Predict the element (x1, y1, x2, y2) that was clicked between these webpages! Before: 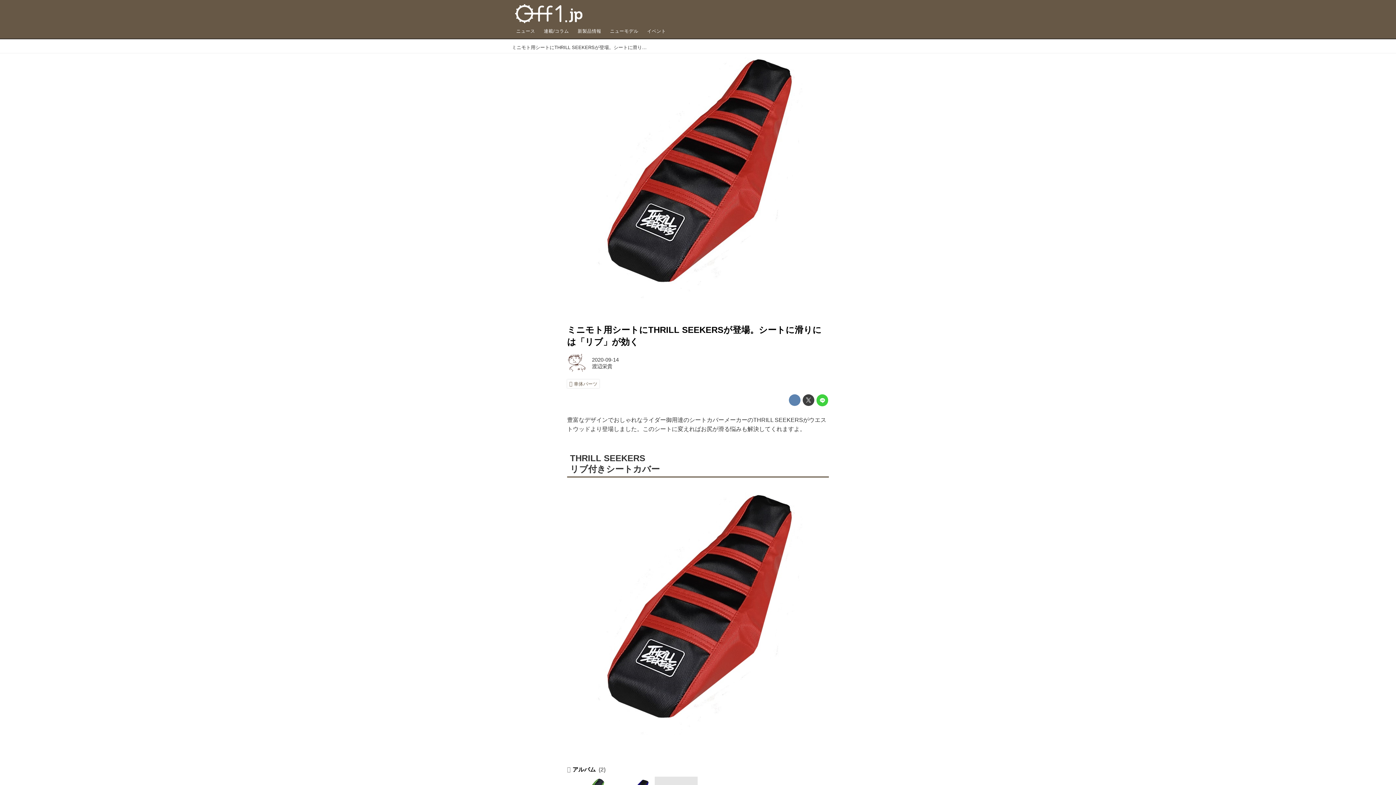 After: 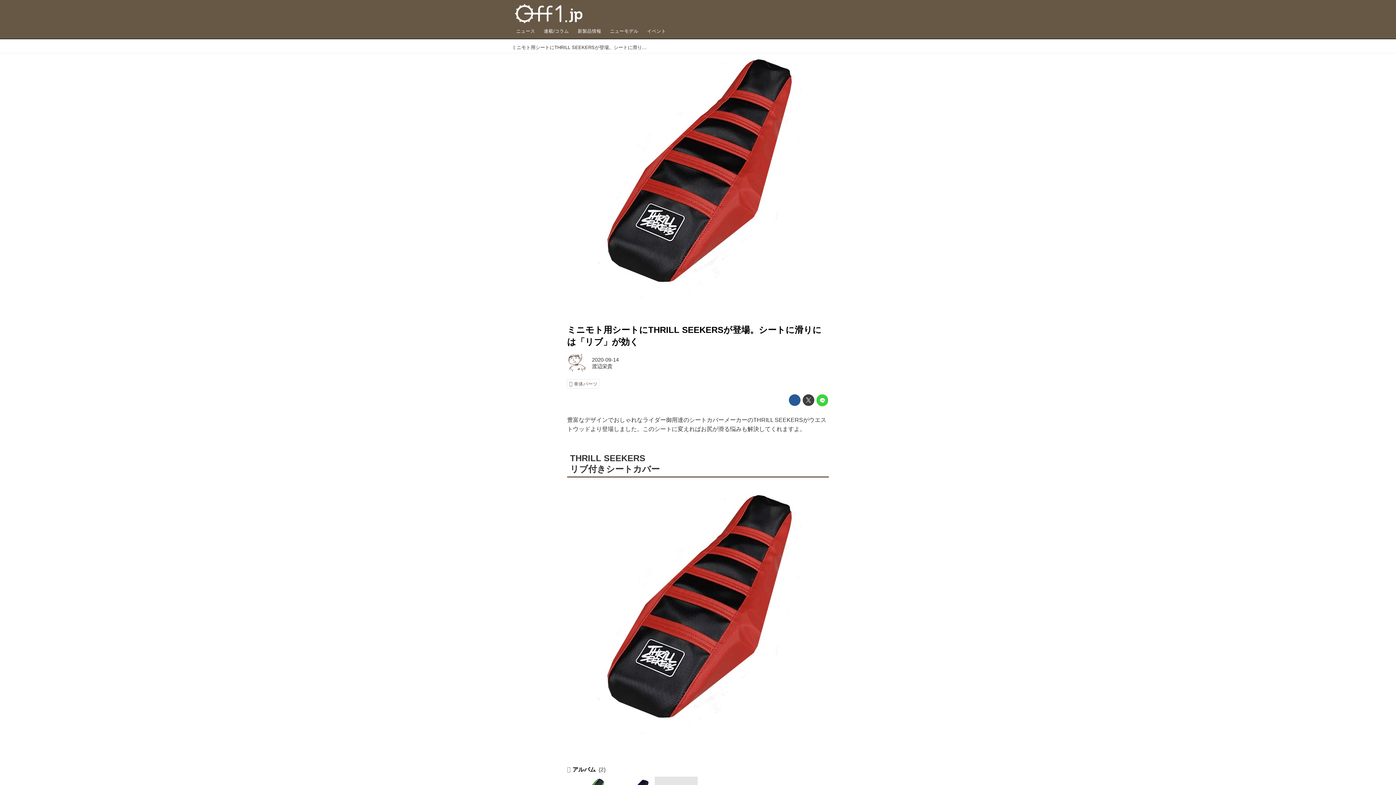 Action: bbox: (788, 394, 800, 406)